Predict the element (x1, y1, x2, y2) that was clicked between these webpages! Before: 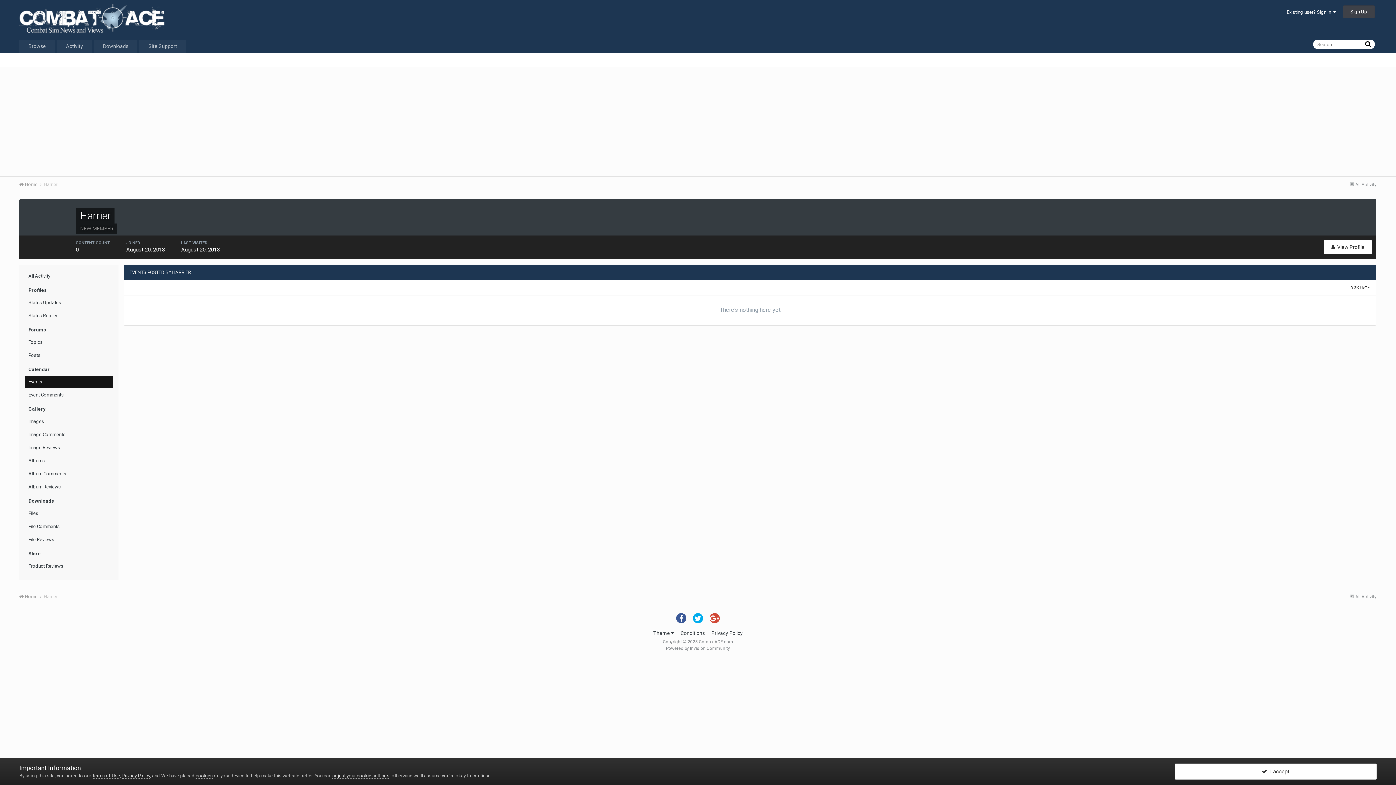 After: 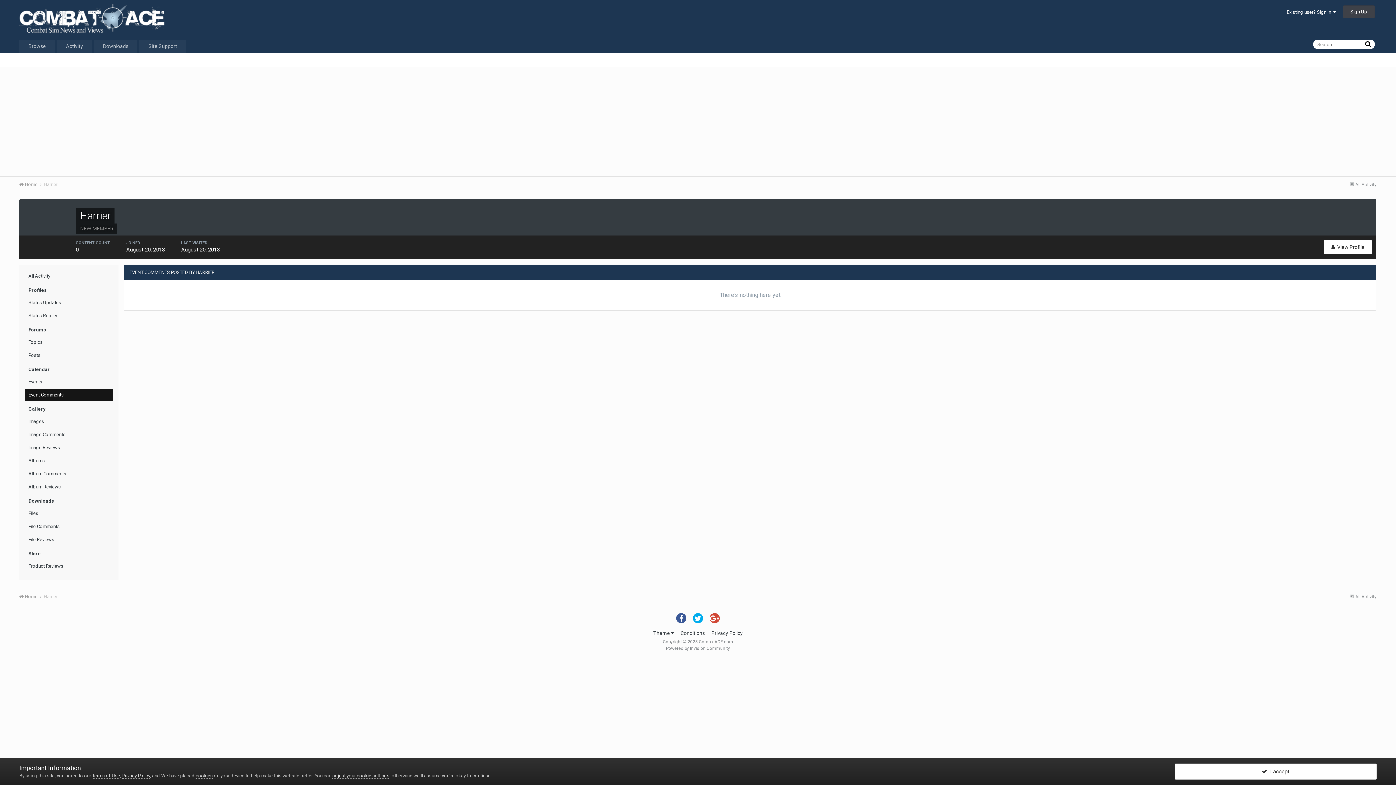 Action: label: Event Comments bbox: (24, 389, 113, 401)